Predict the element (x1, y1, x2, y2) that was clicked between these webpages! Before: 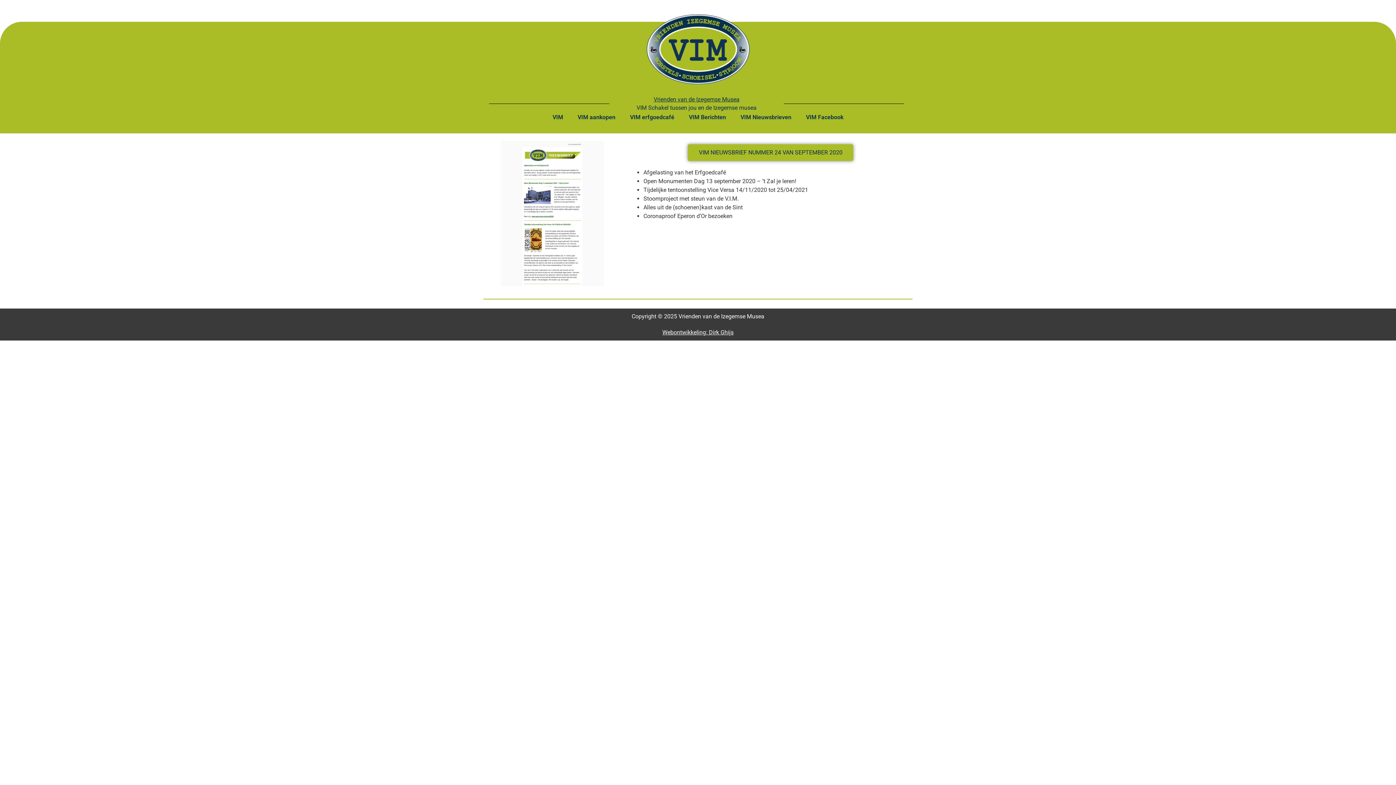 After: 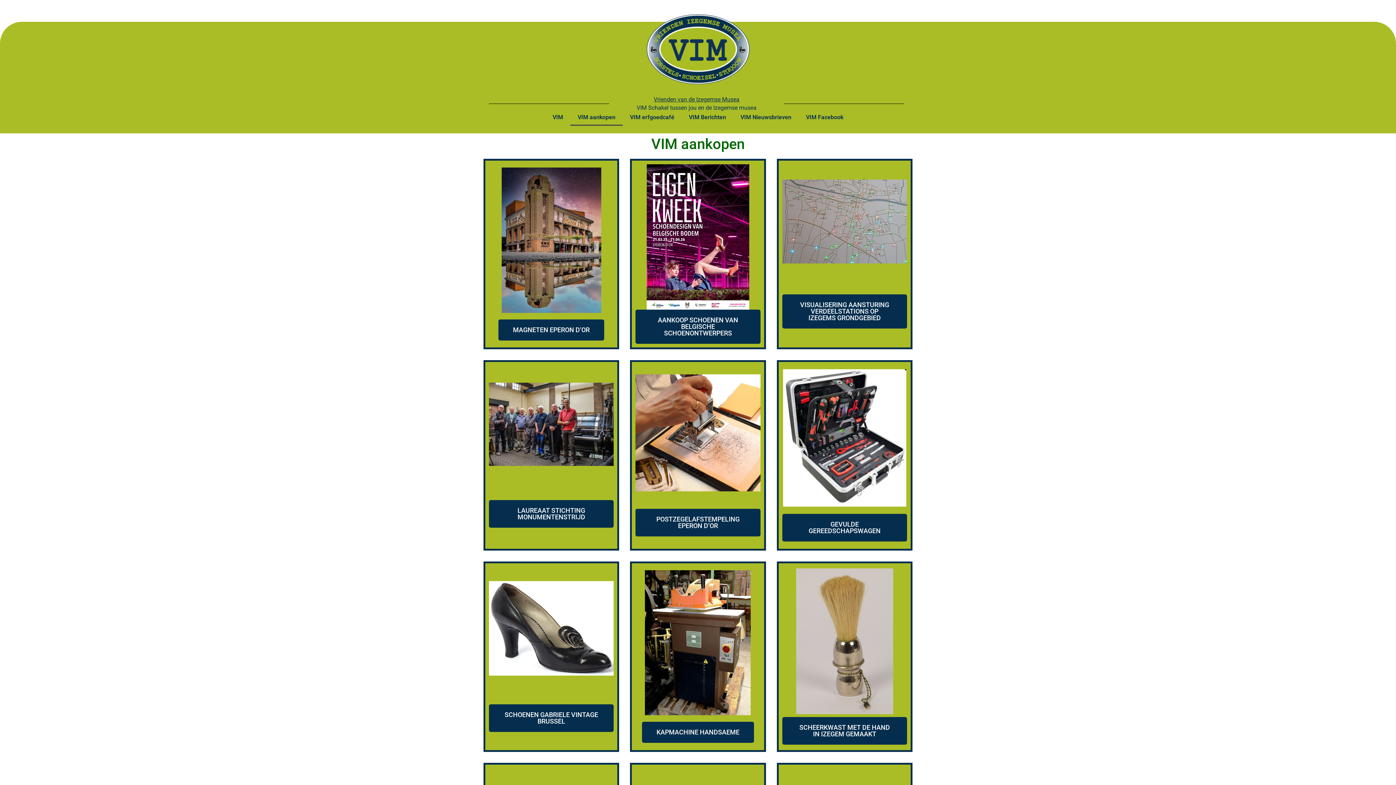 Action: bbox: (570, 109, 622, 125) label: VIM aankopen